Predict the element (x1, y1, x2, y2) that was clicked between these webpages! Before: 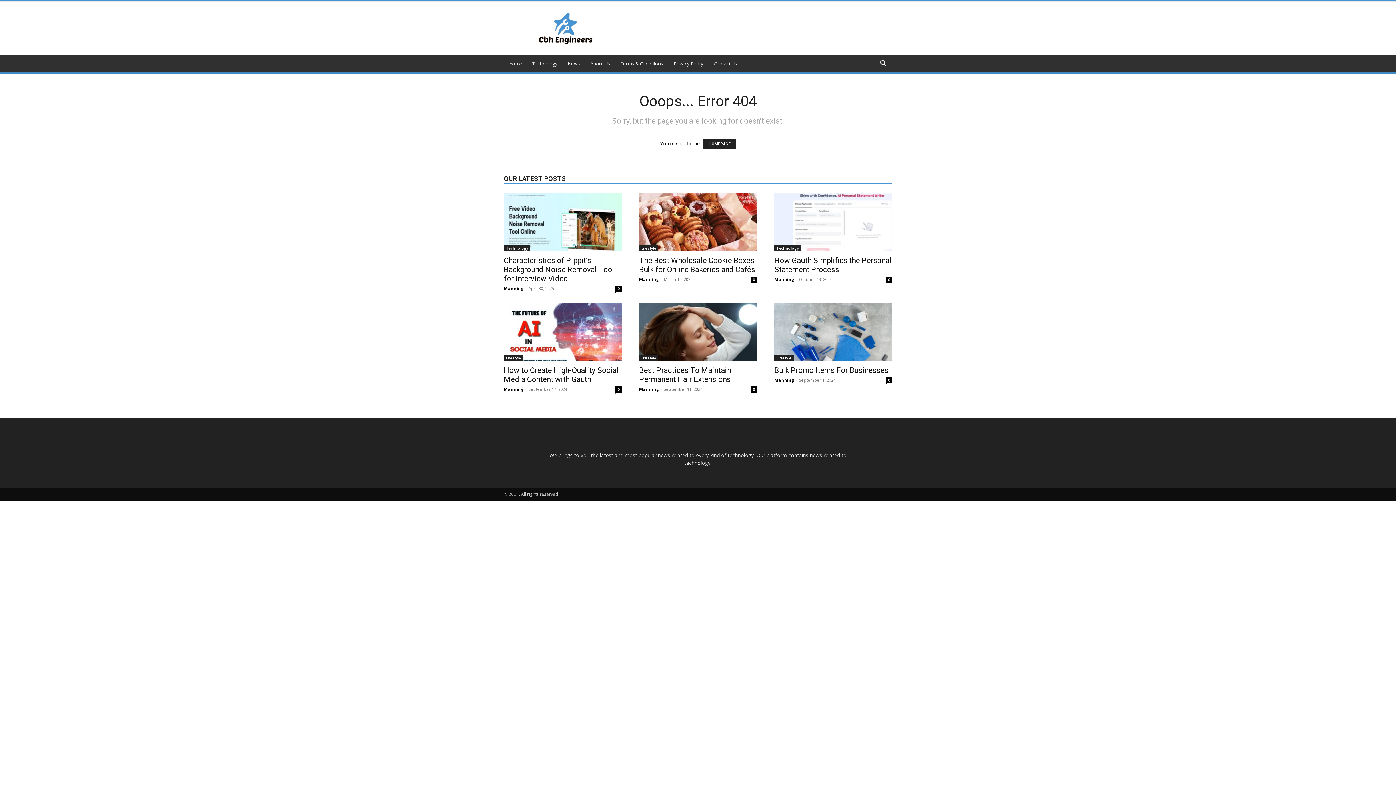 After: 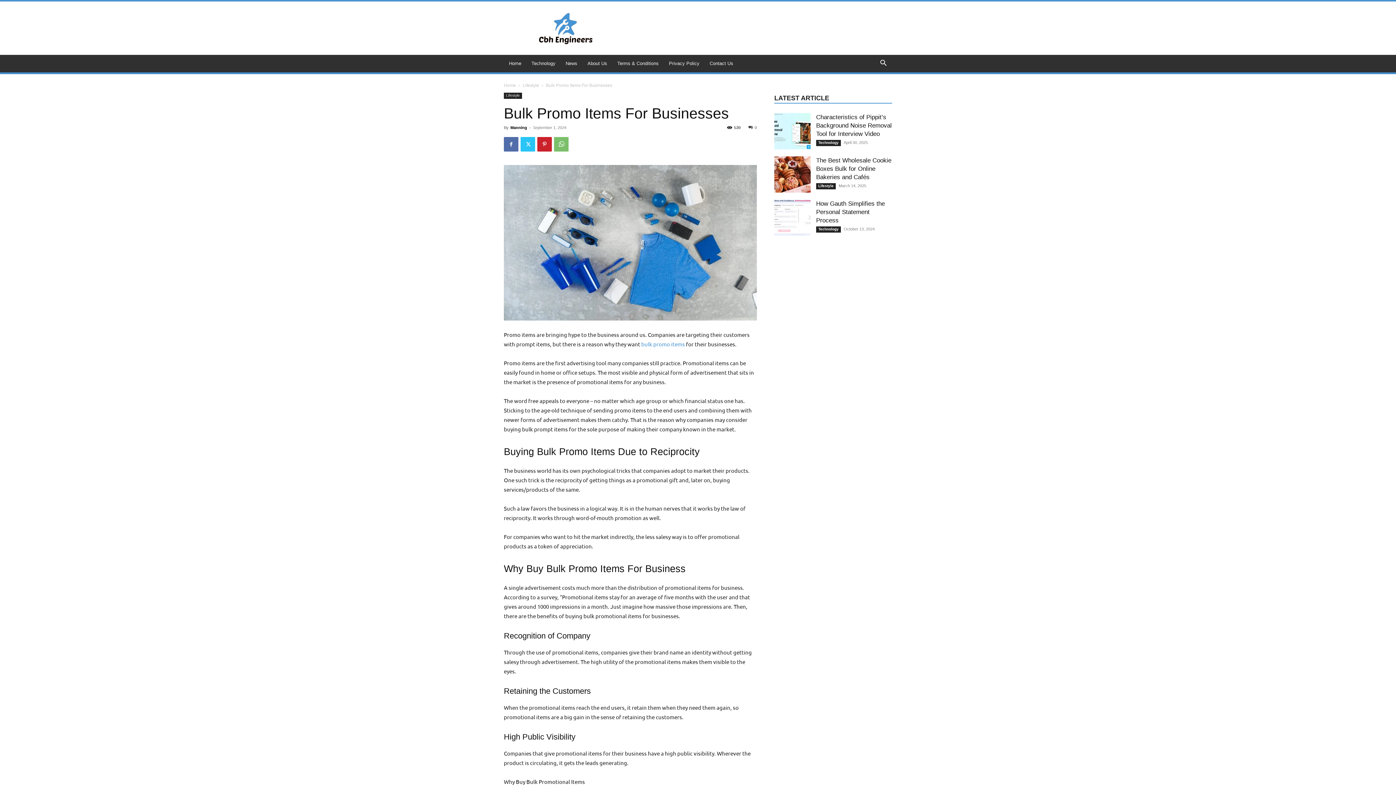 Action: bbox: (774, 303, 892, 361)